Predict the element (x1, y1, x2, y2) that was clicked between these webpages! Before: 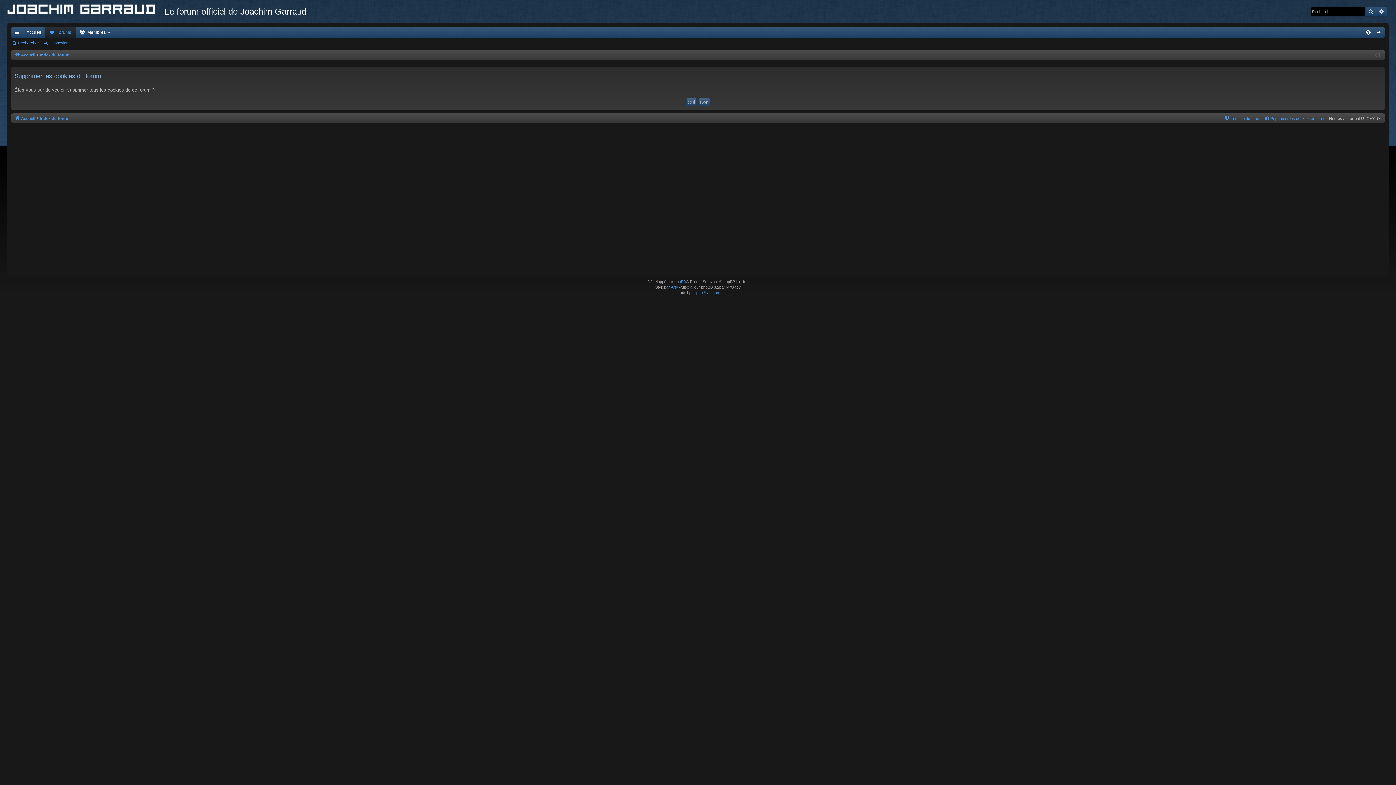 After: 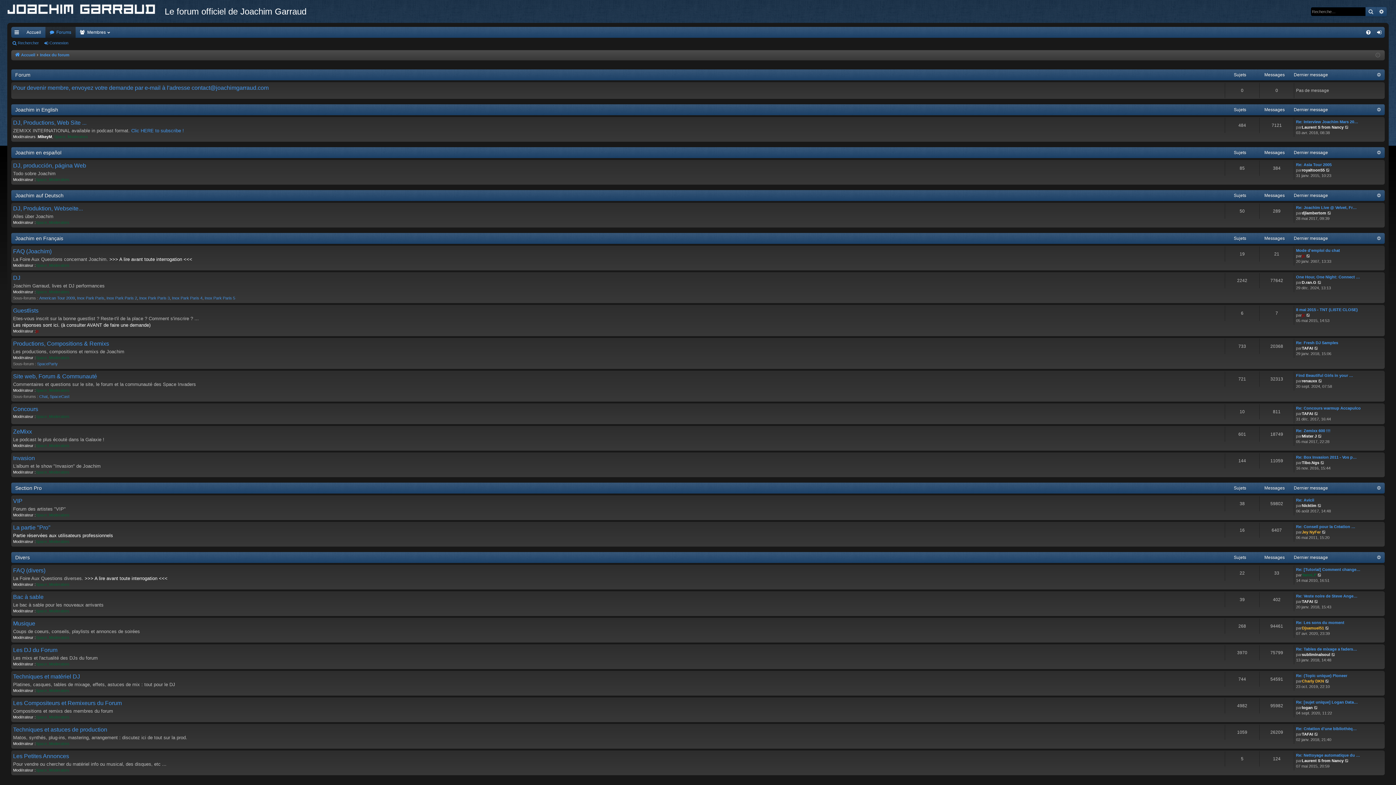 Action: label: Forums bbox: (45, 26, 75, 37)